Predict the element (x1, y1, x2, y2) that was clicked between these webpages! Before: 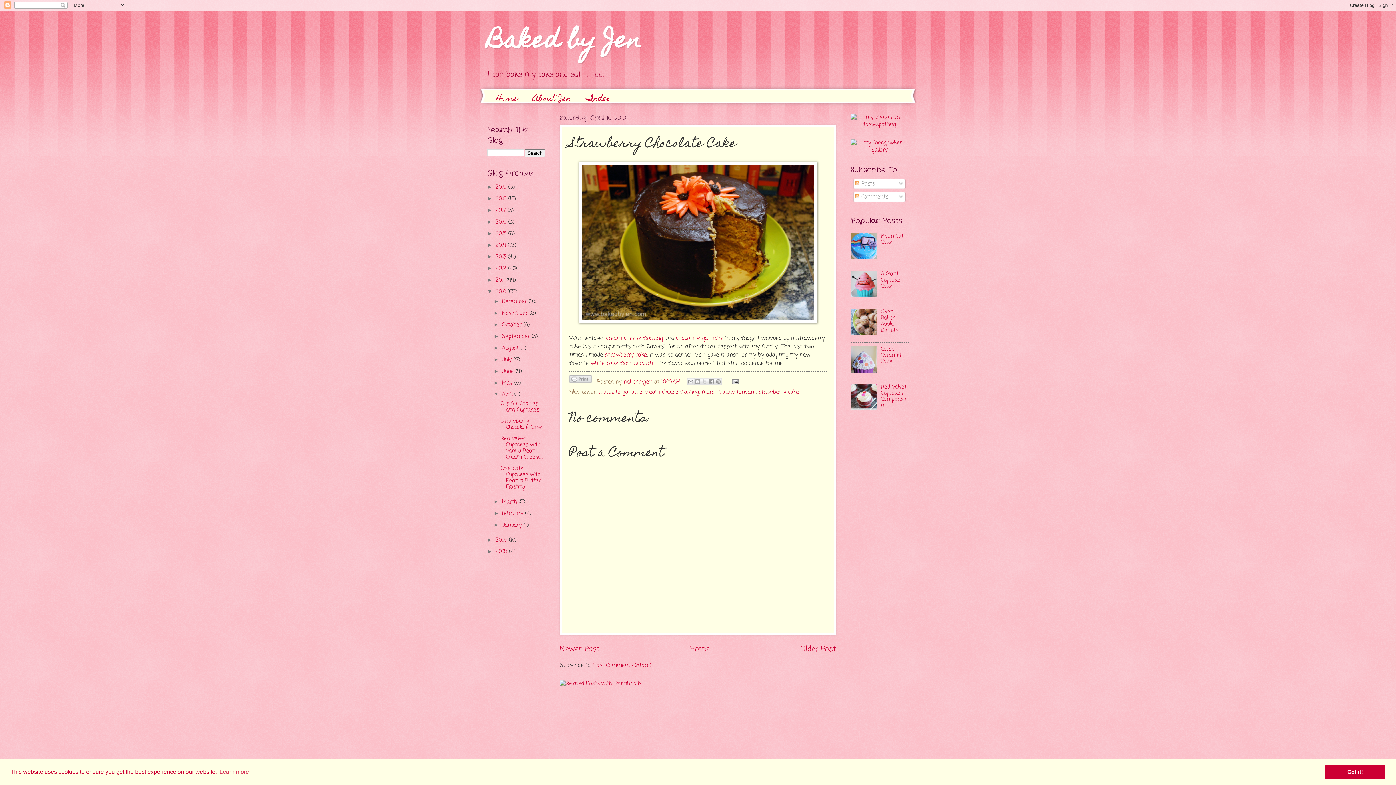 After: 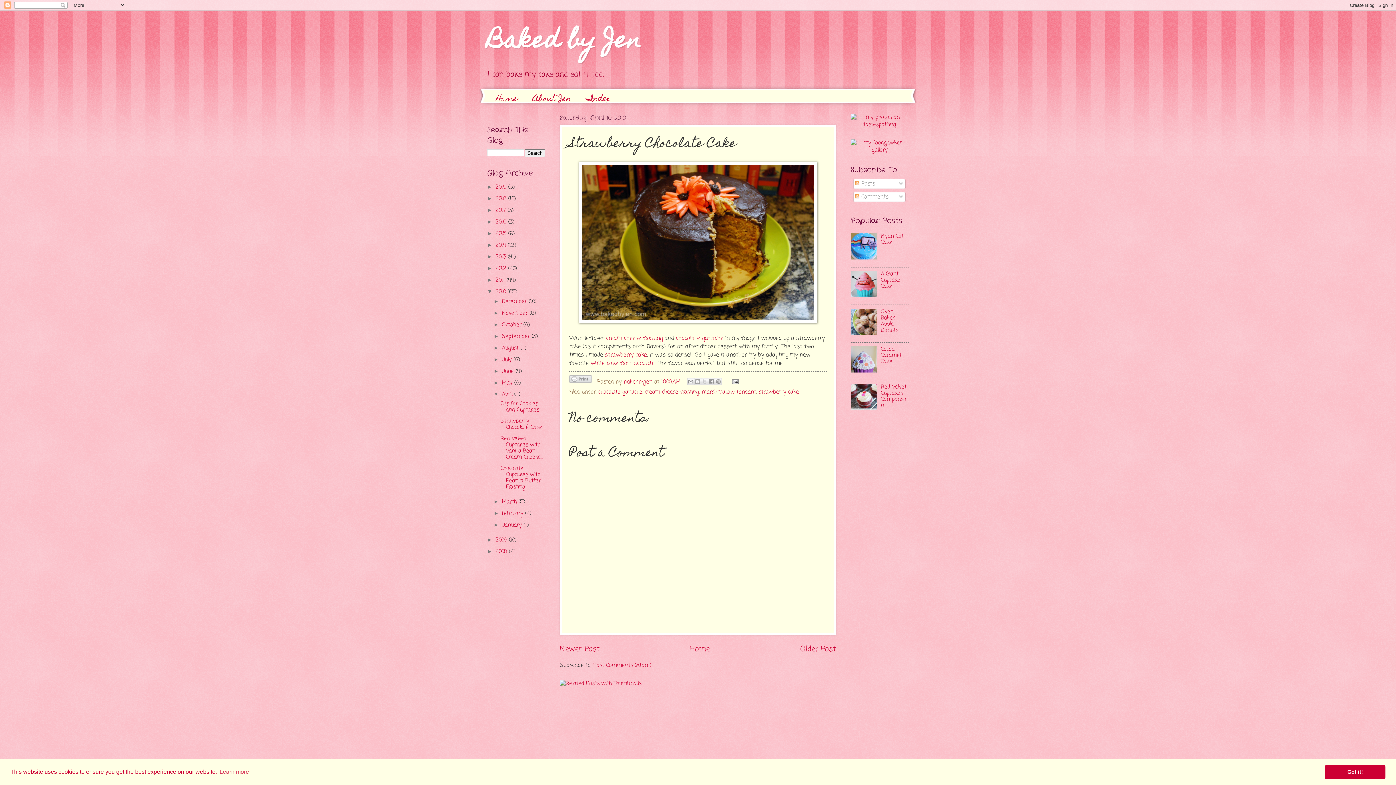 Action: bbox: (850, 367, 879, 375)